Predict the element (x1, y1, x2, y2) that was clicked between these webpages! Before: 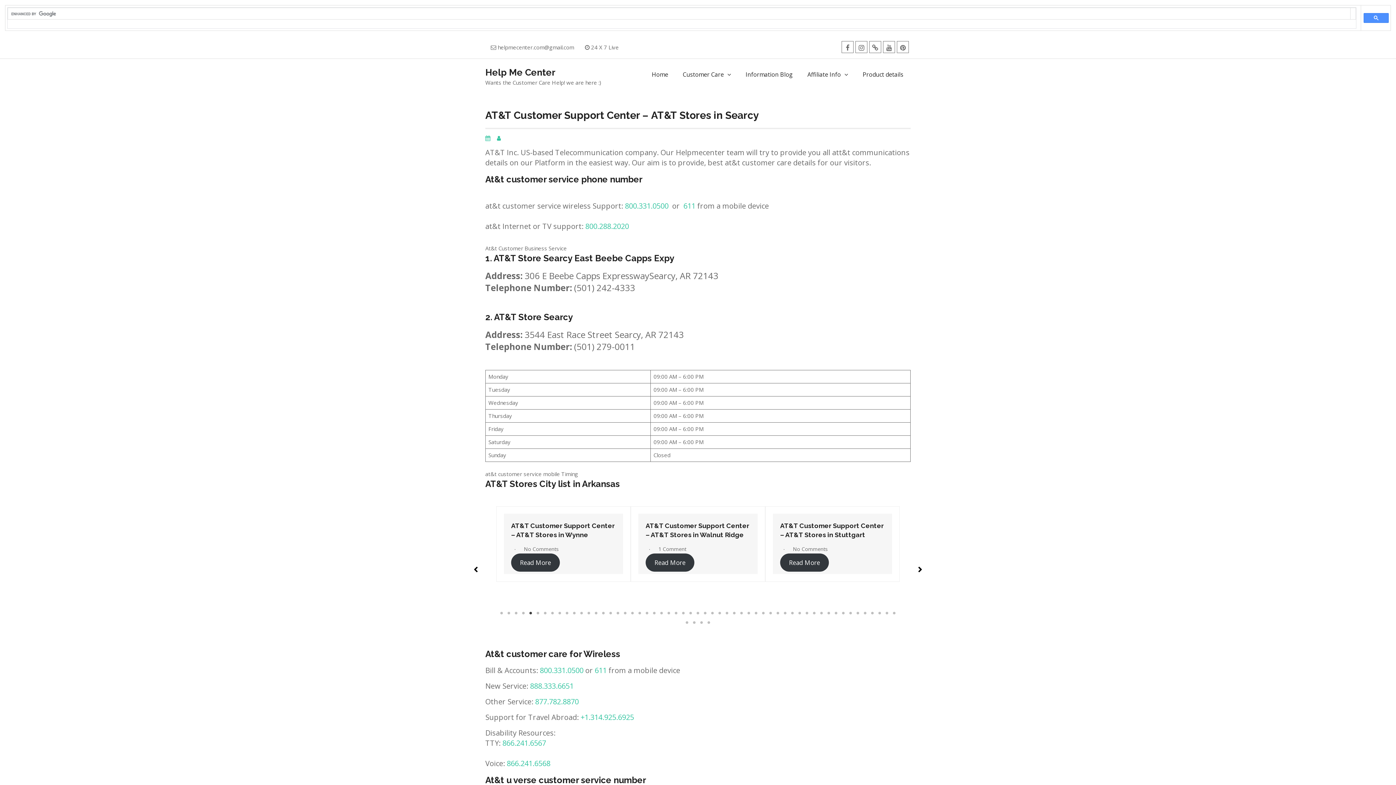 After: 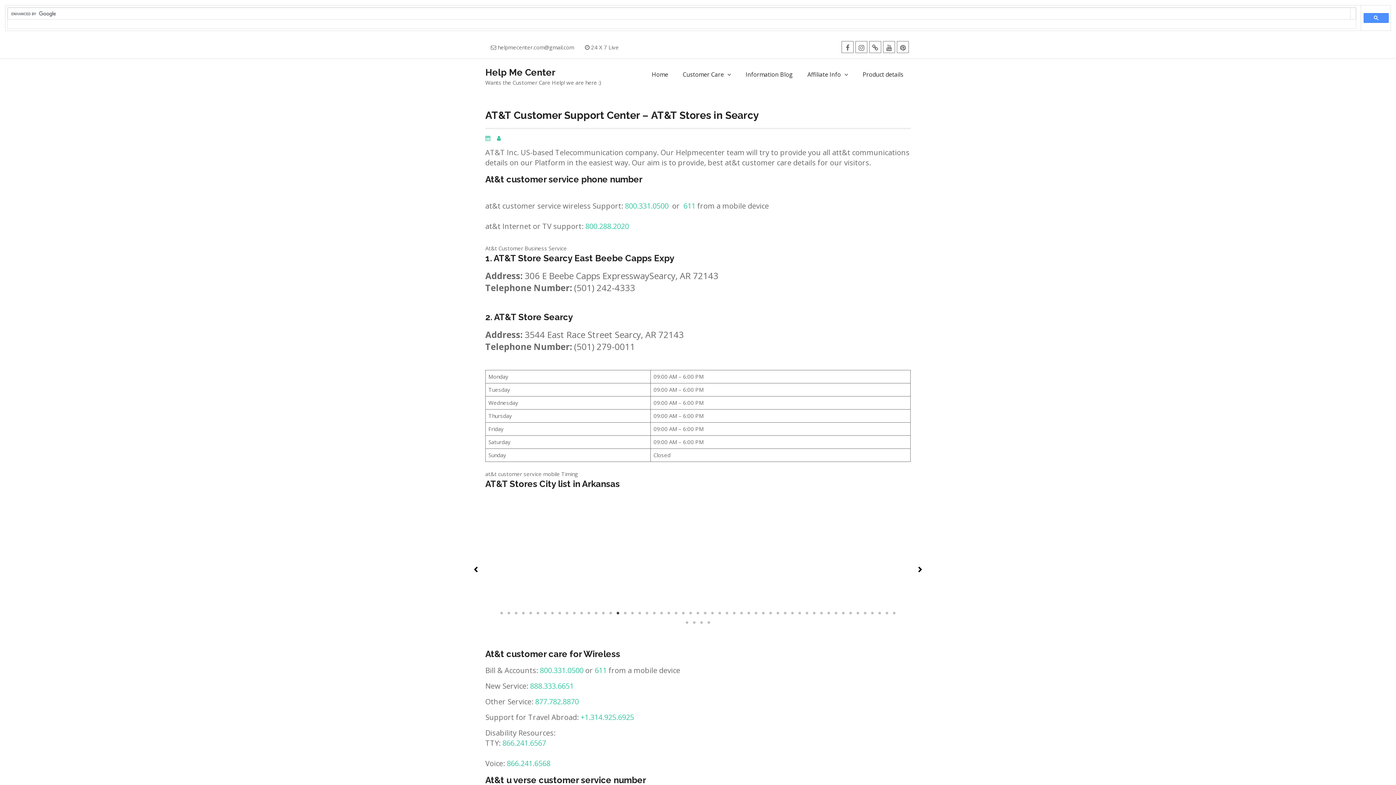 Action: bbox: (540, 665, 583, 675) label: 800.331.0500